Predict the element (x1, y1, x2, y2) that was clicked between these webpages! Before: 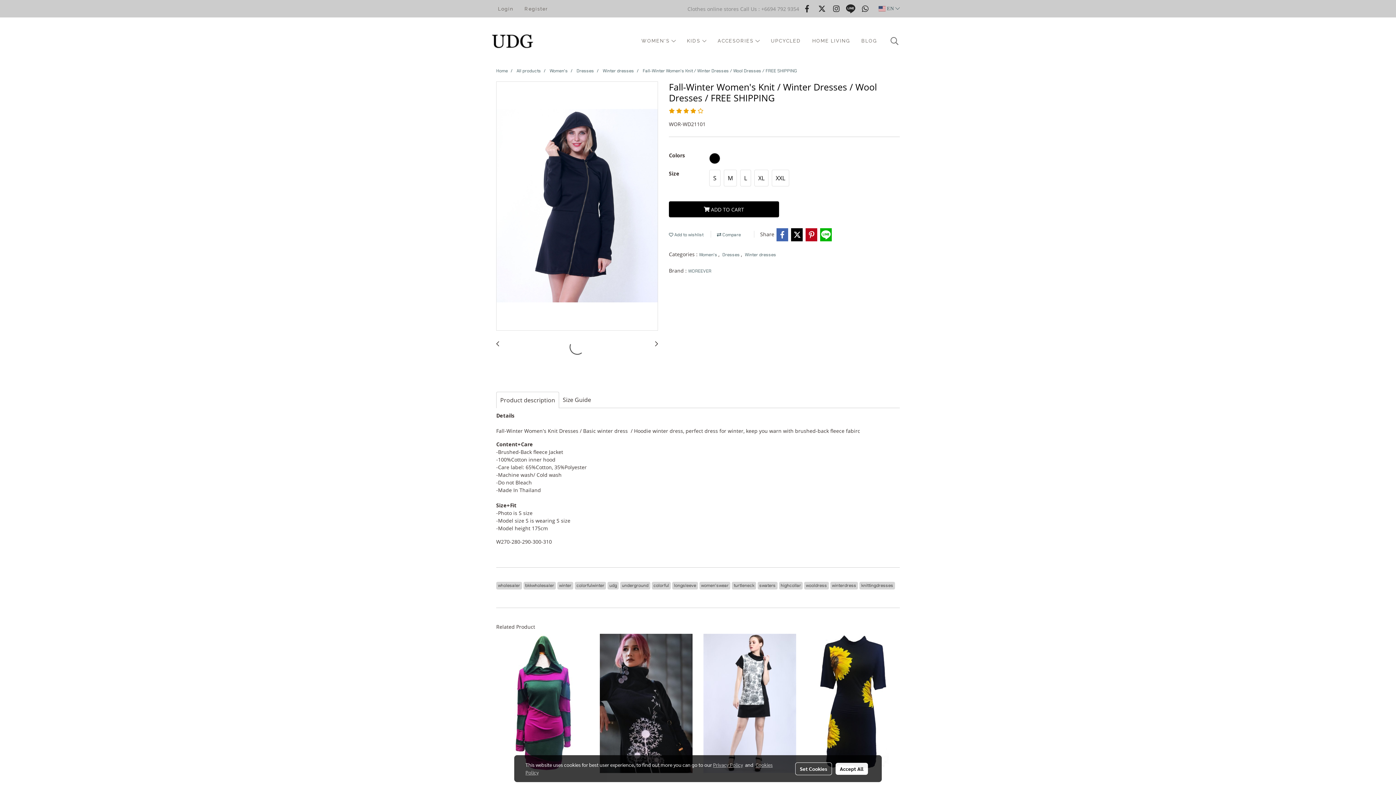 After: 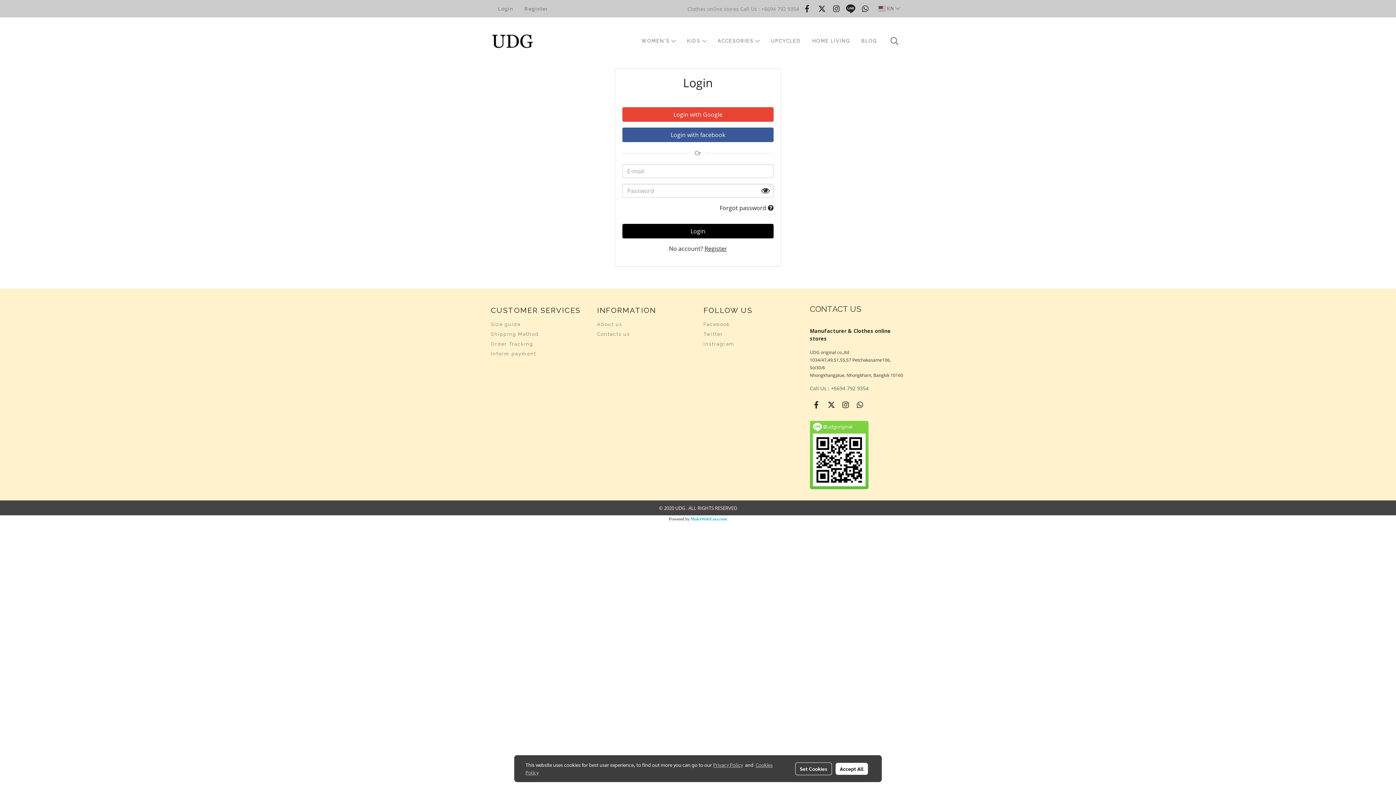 Action: bbox: (490, 3, 521, 14) label: Login